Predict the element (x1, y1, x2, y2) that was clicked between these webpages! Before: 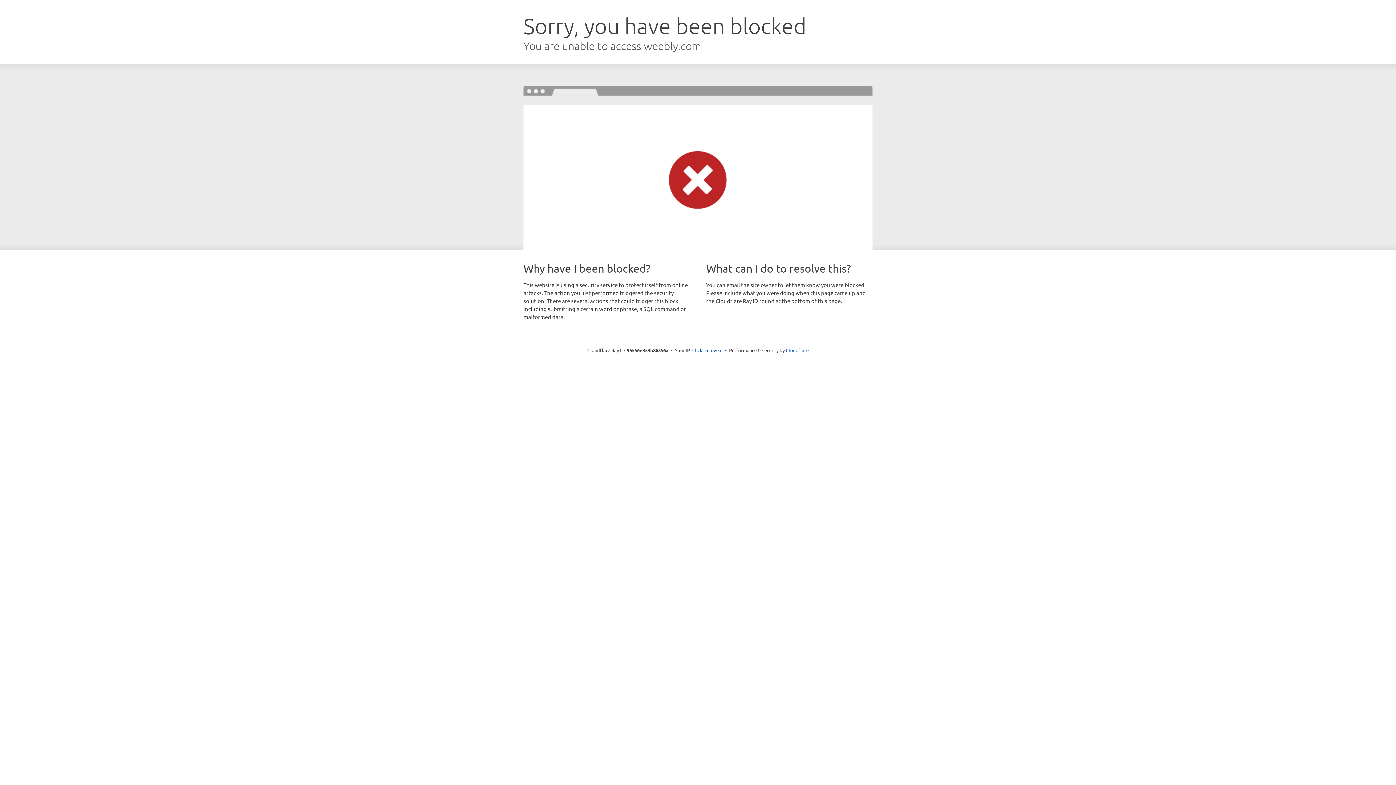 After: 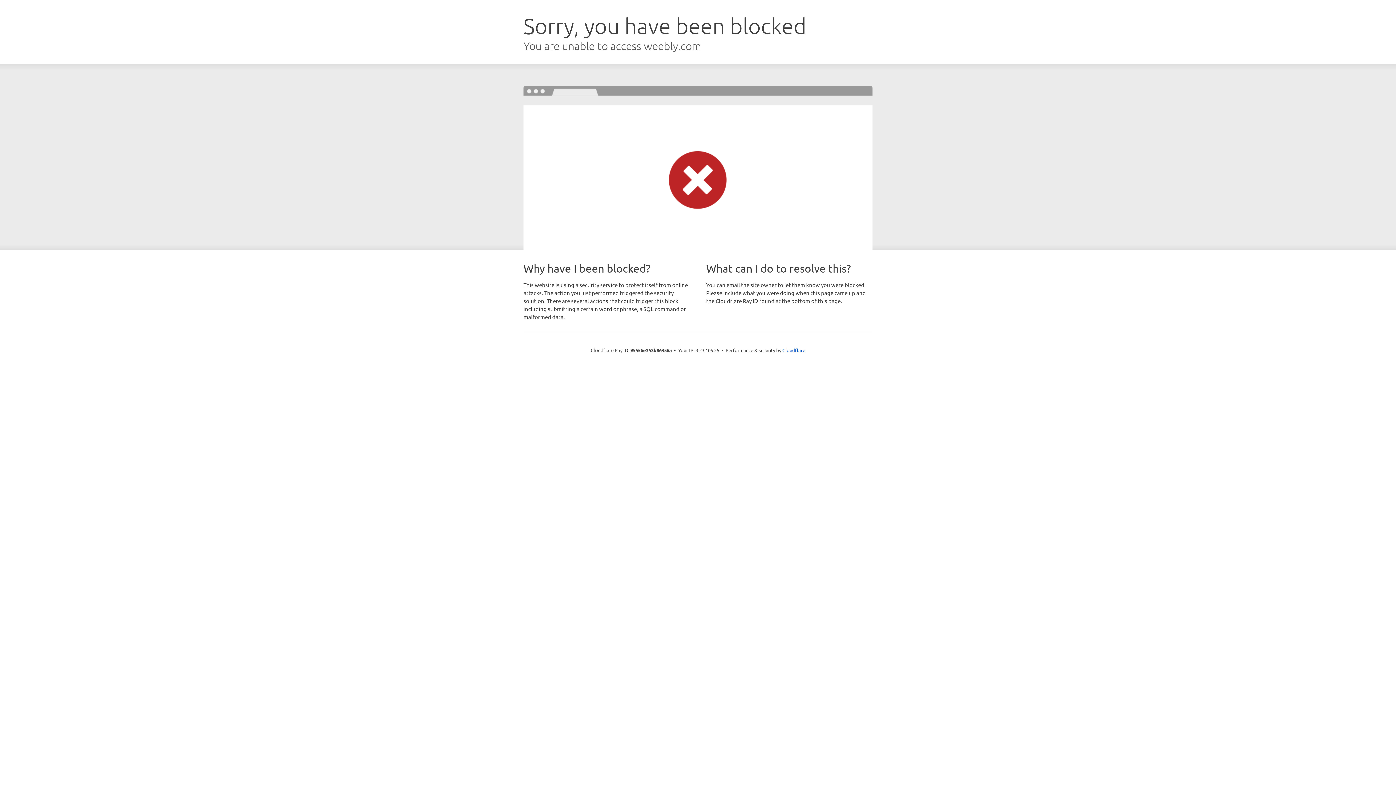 Action: bbox: (692, 346, 722, 353) label: Click to reveal